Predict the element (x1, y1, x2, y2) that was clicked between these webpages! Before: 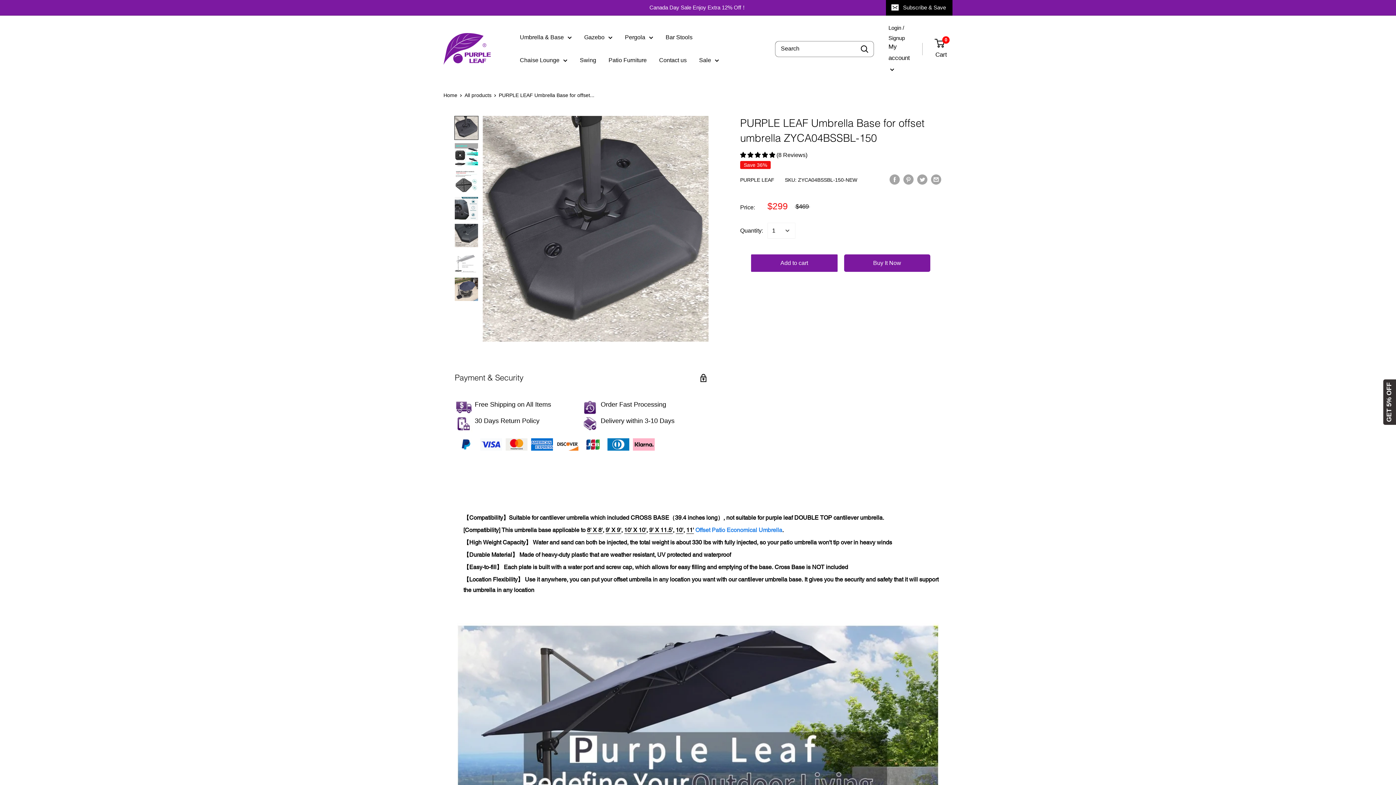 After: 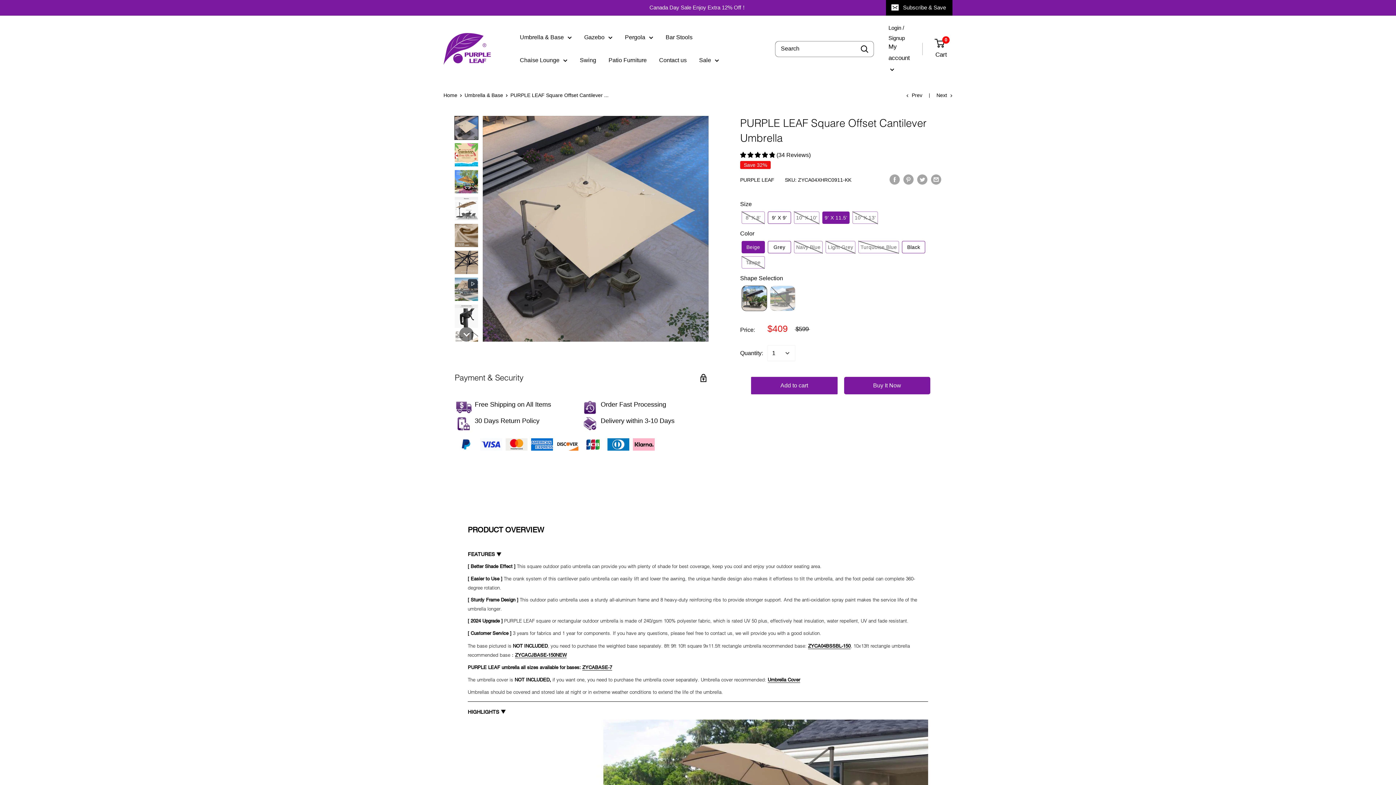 Action: bbox: (649, 526, 673, 533) label: 9' X 11.5'